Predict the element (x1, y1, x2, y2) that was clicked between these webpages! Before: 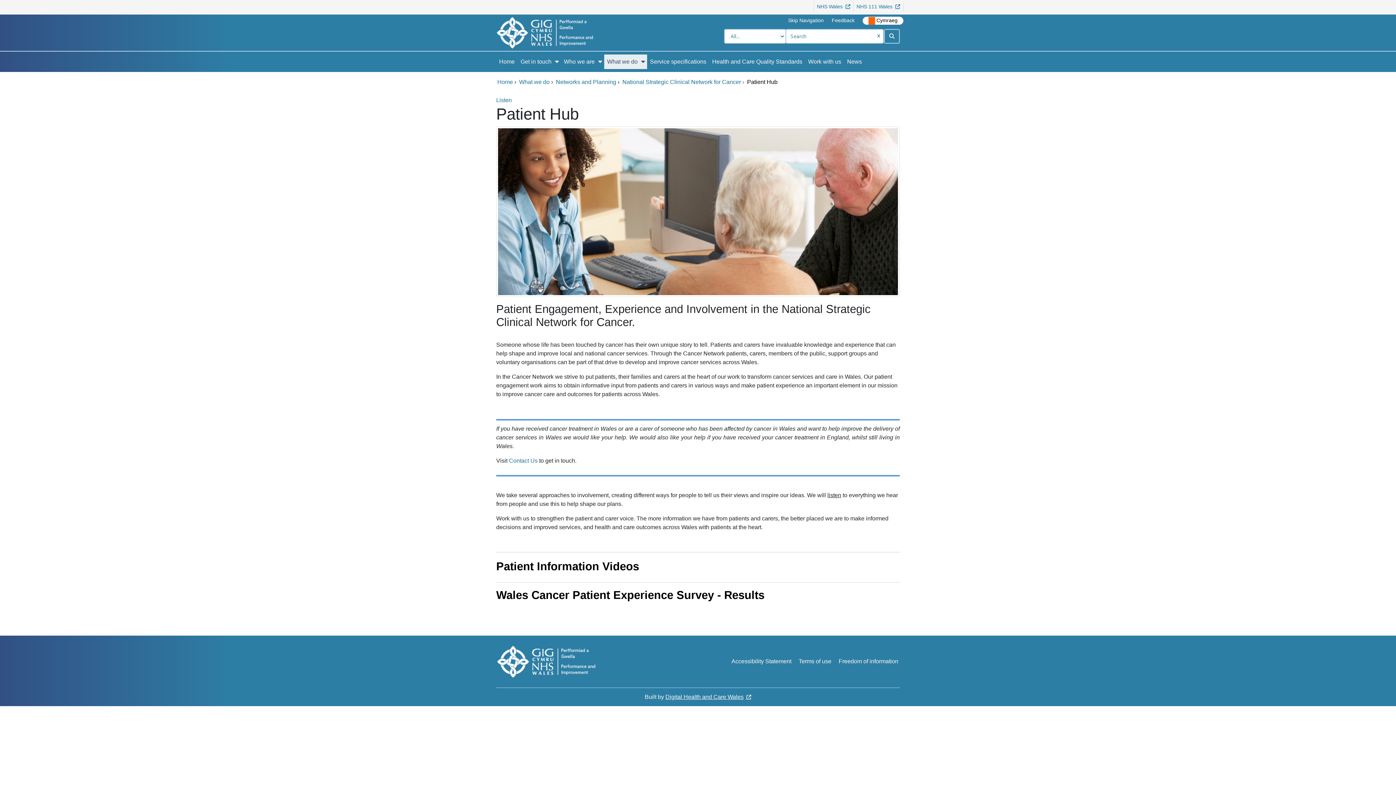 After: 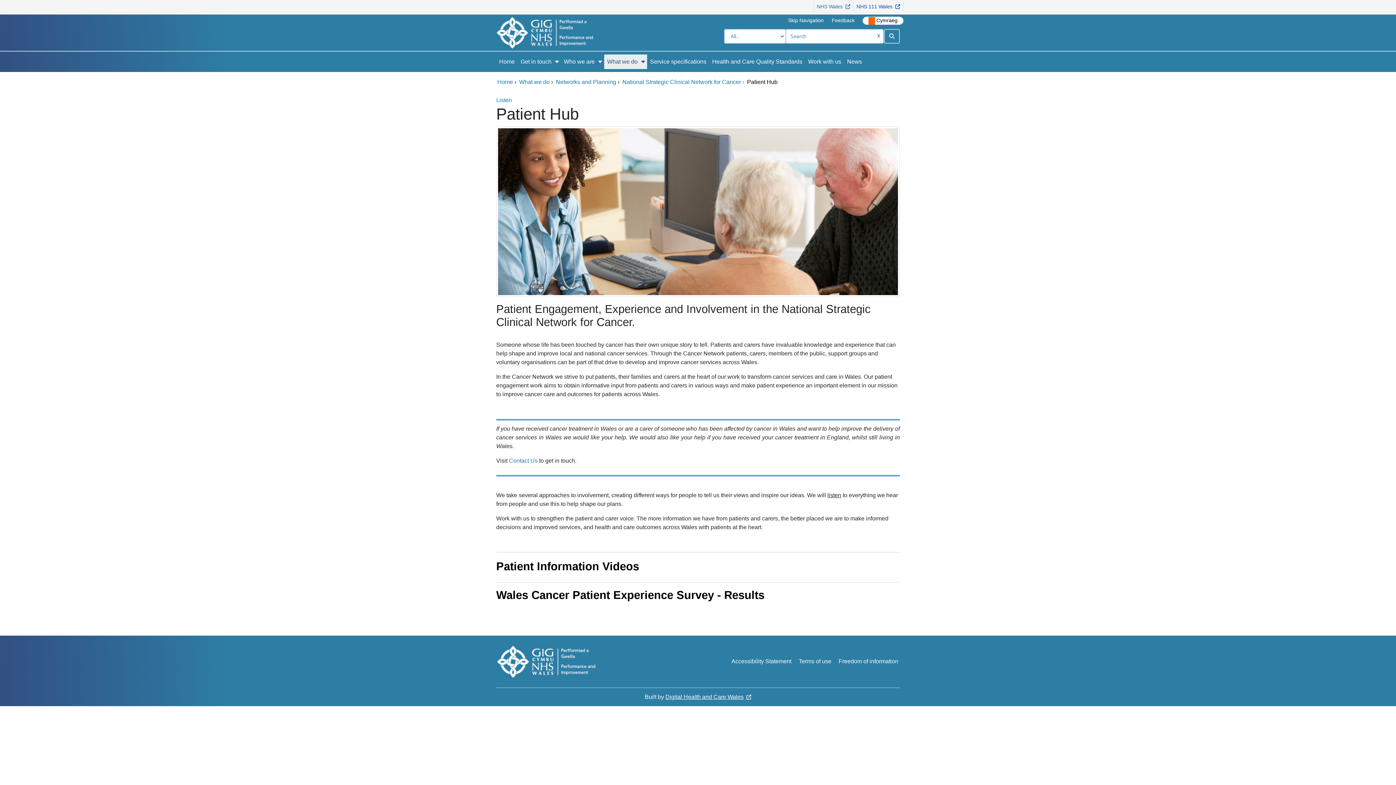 Action: bbox: (853, 1, 903, 12) label: NHS 111 Wales